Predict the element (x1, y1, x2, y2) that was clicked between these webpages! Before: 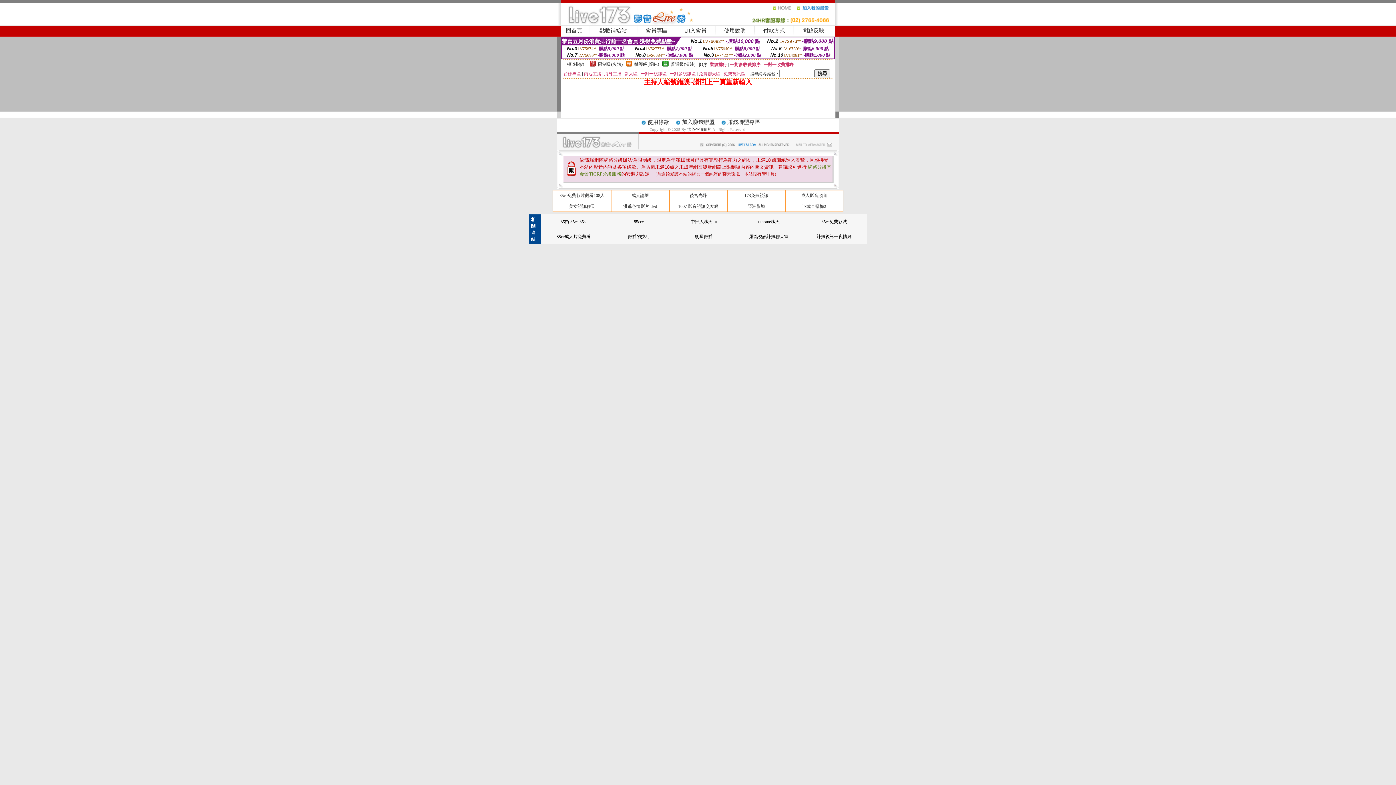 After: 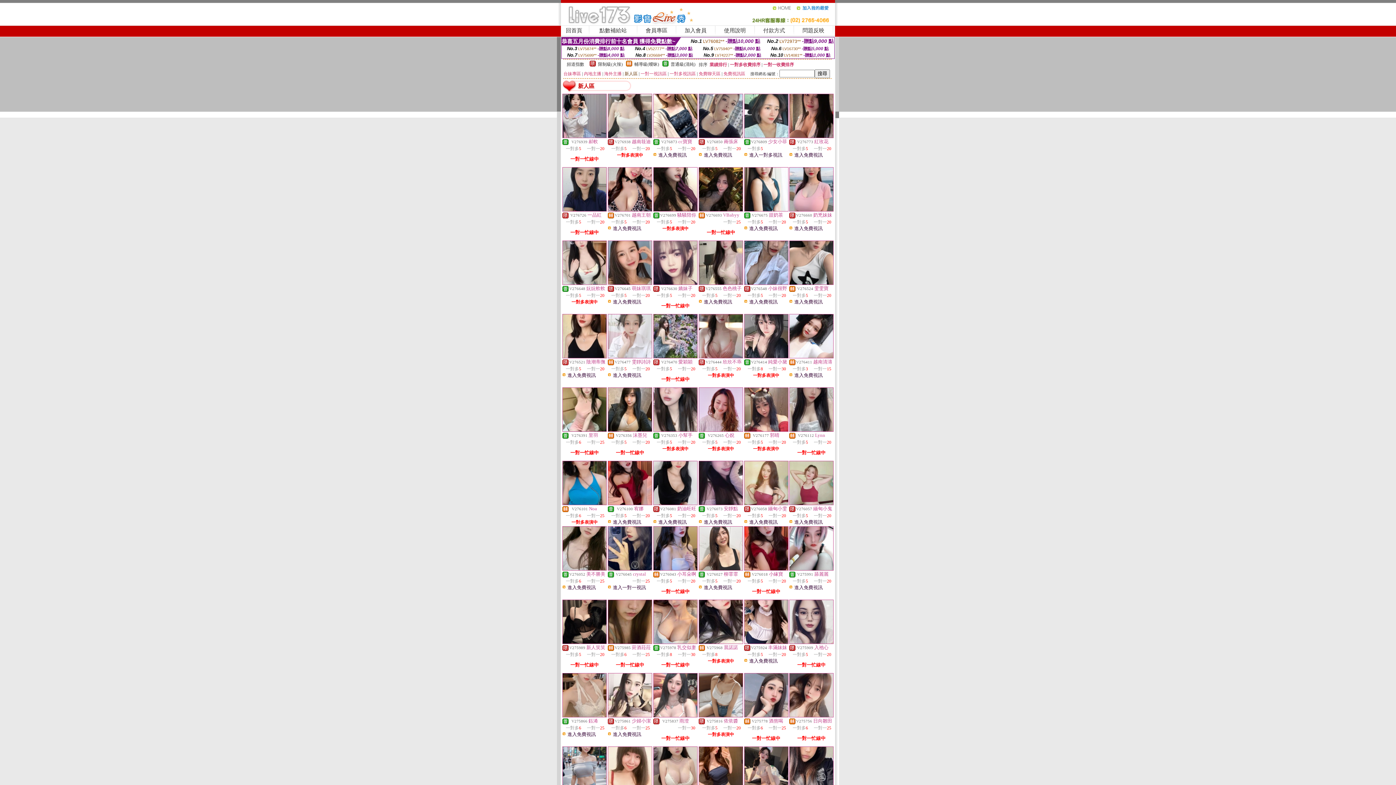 Action: bbox: (624, 71, 637, 76) label: 新人區